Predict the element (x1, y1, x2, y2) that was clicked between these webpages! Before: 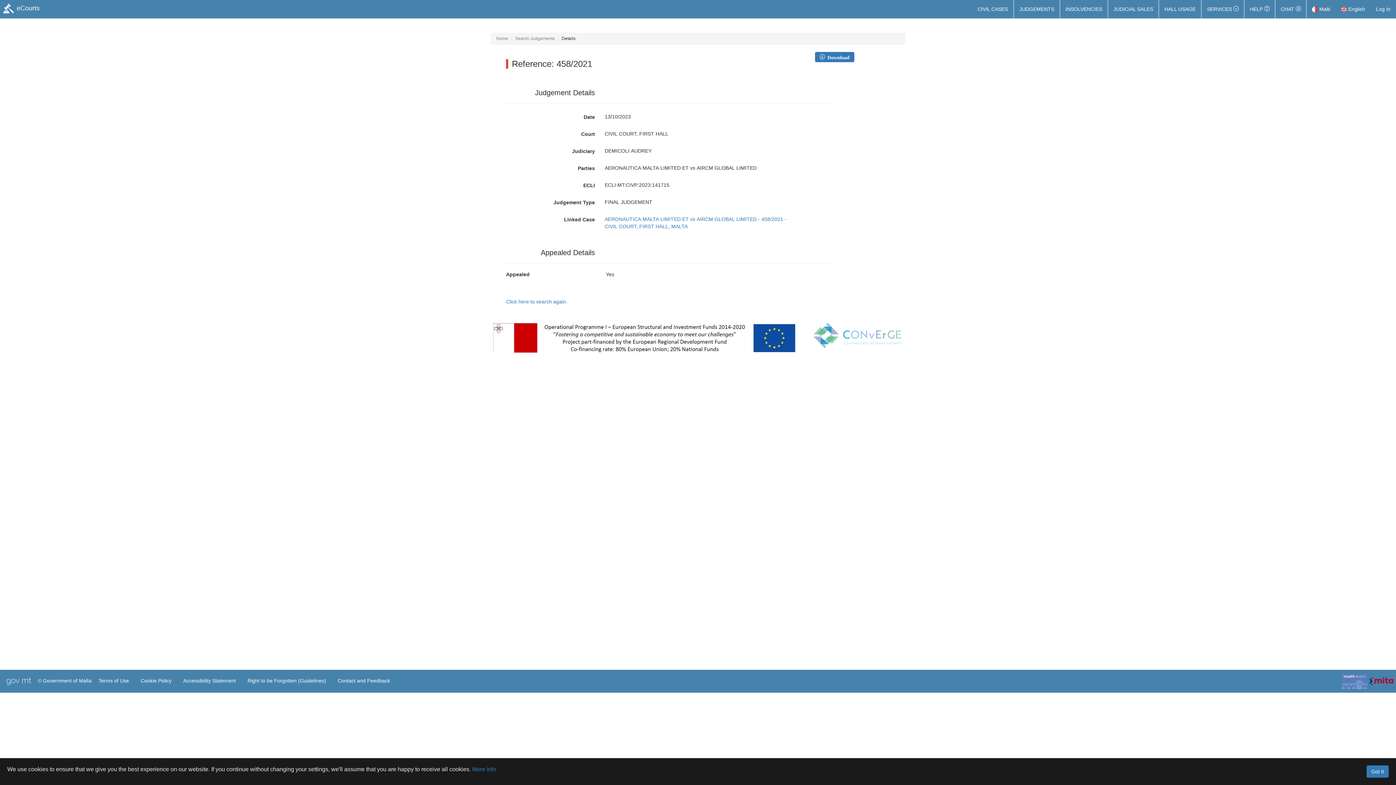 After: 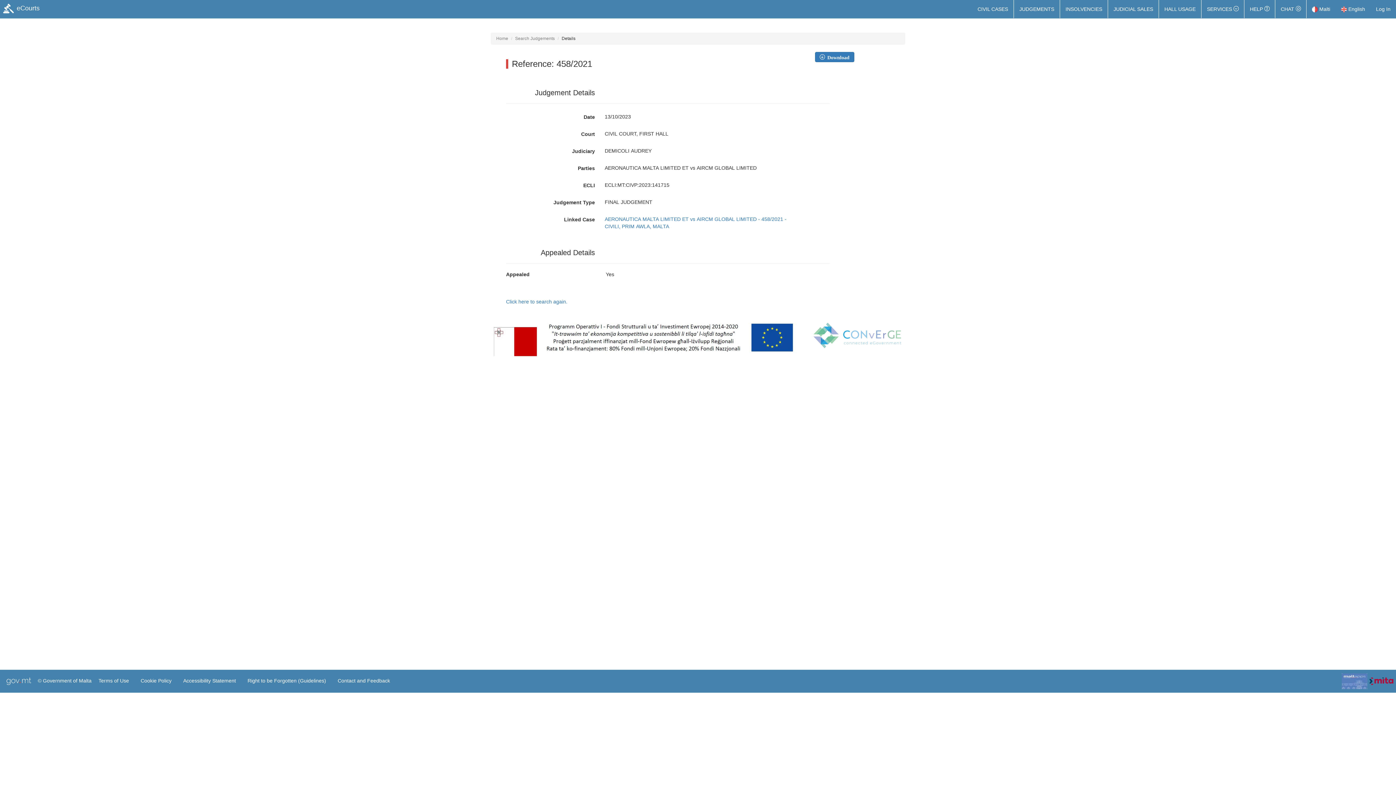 Action: label: Got It bbox: (1366, 765, 1389, 778)